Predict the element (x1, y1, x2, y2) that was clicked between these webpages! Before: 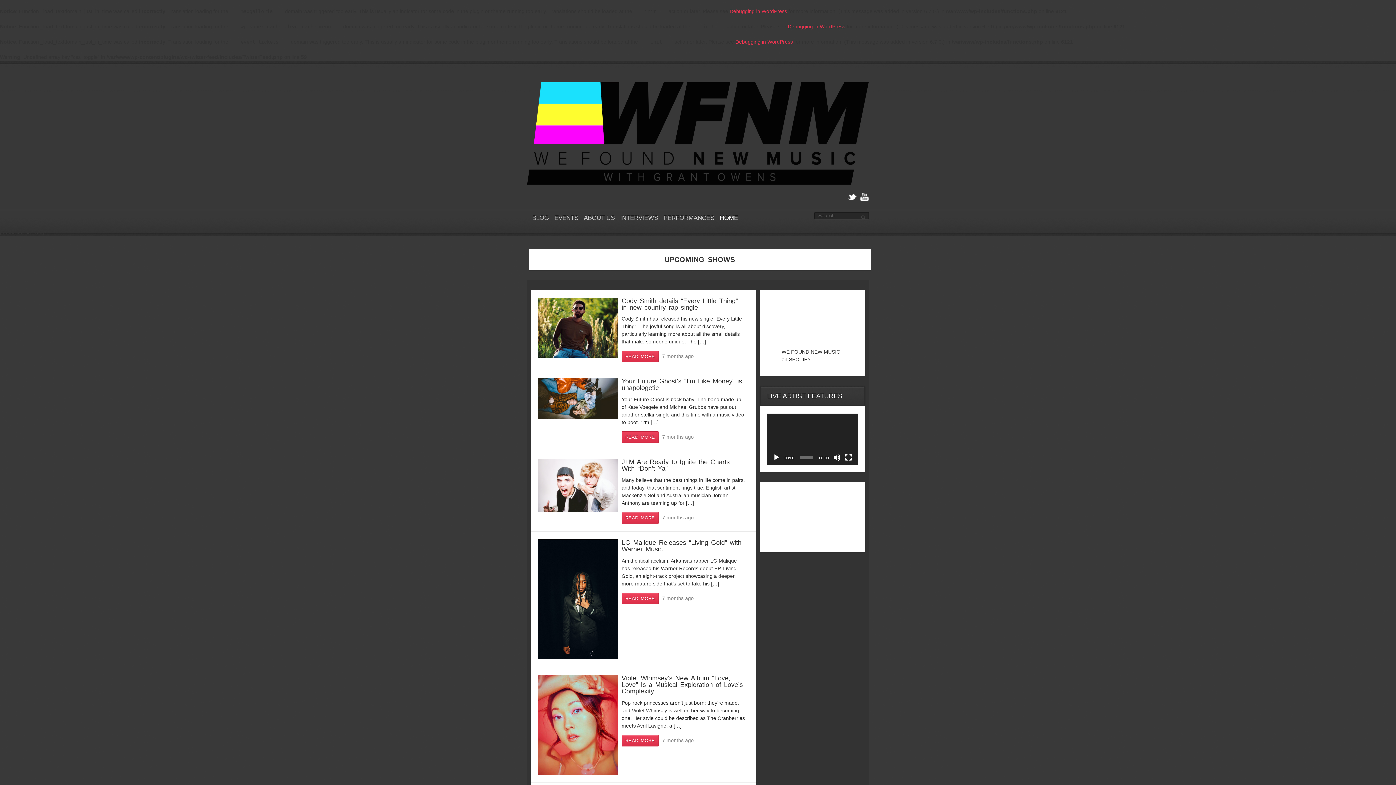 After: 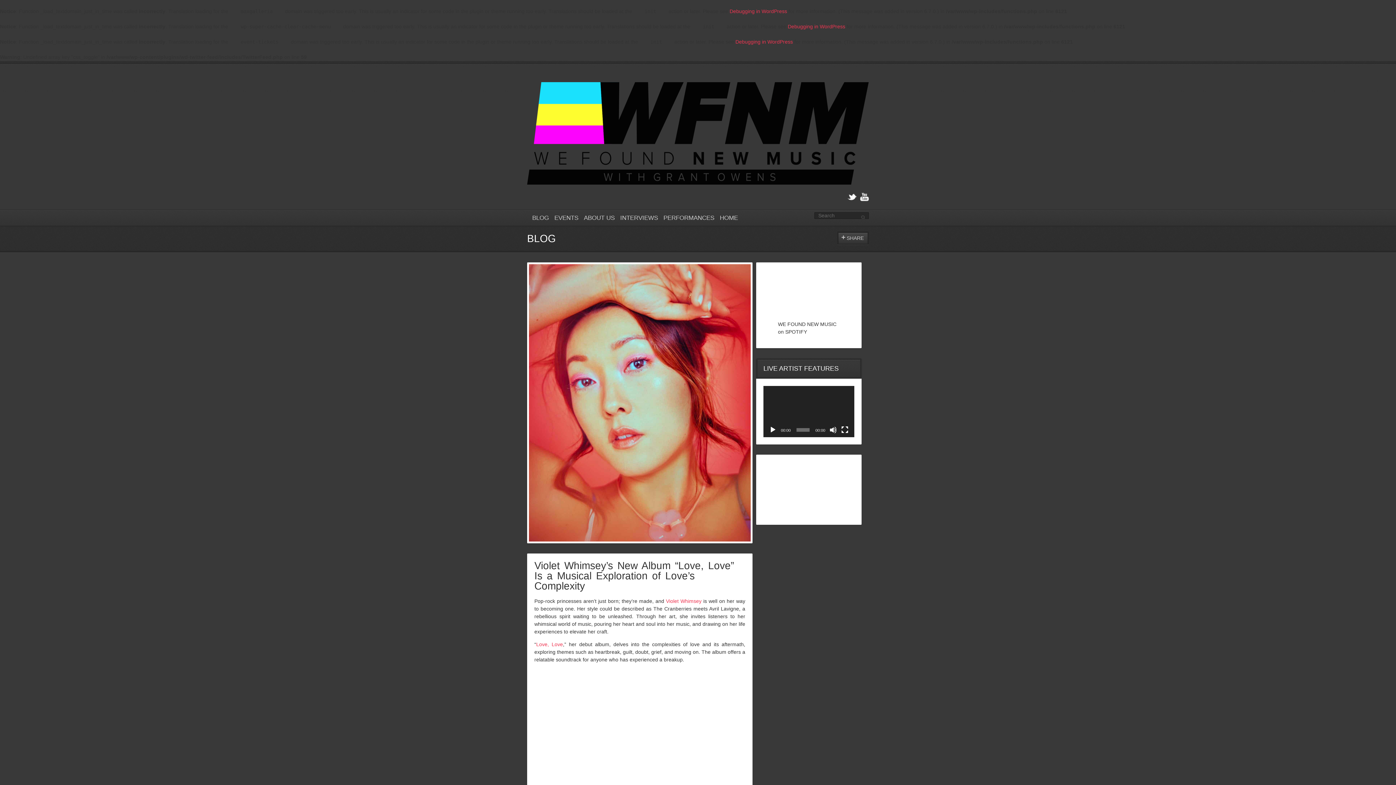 Action: bbox: (538, 675, 618, 775)